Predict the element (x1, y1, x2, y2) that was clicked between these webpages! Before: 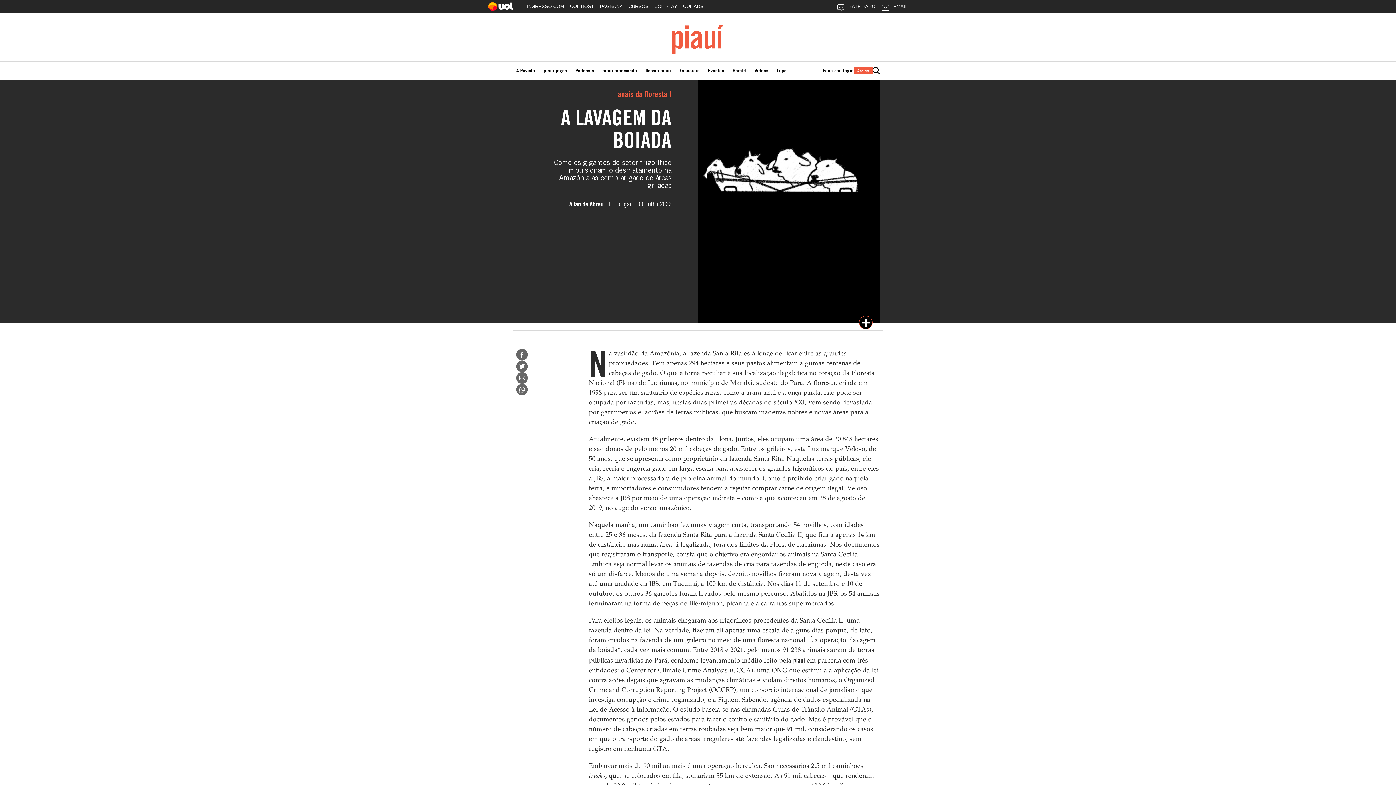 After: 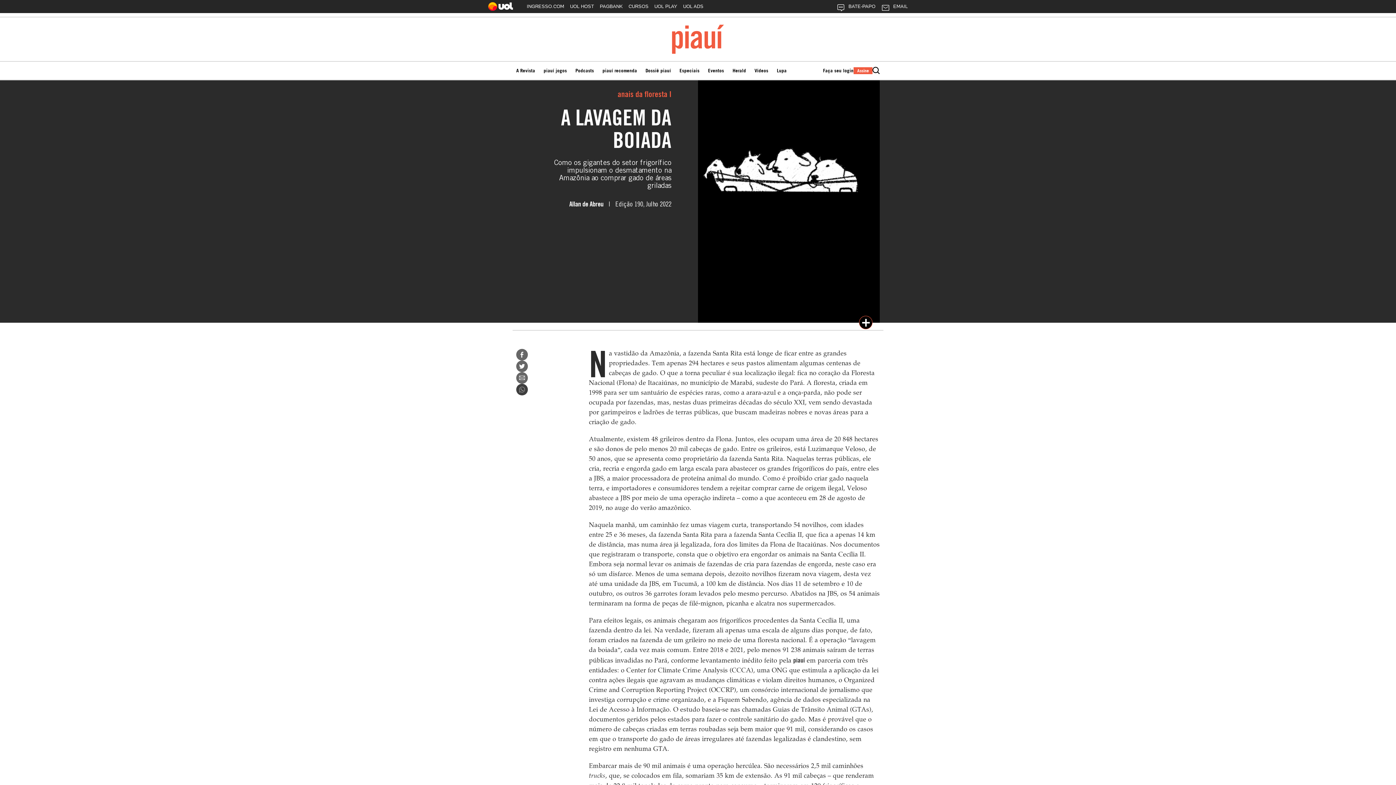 Action: bbox: (516, 383, 528, 395)